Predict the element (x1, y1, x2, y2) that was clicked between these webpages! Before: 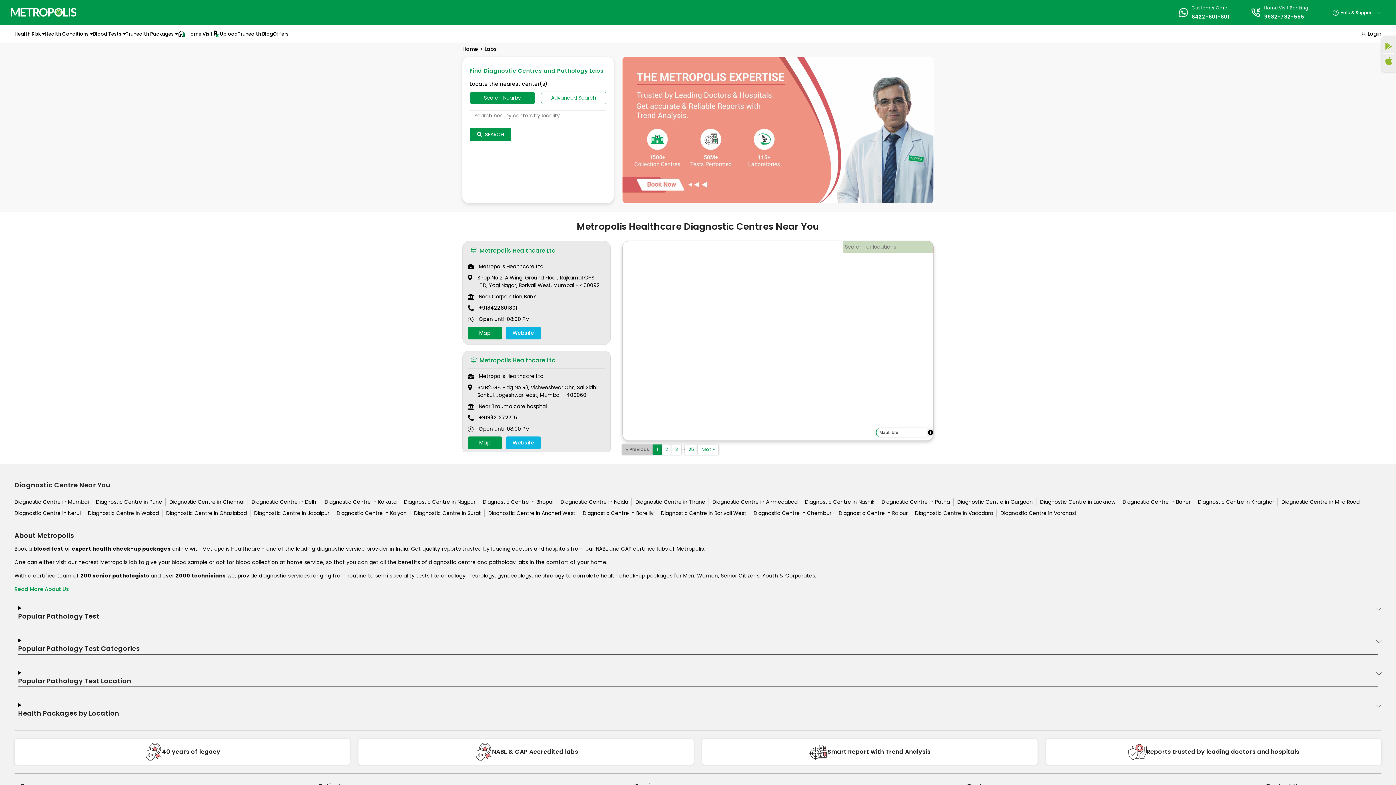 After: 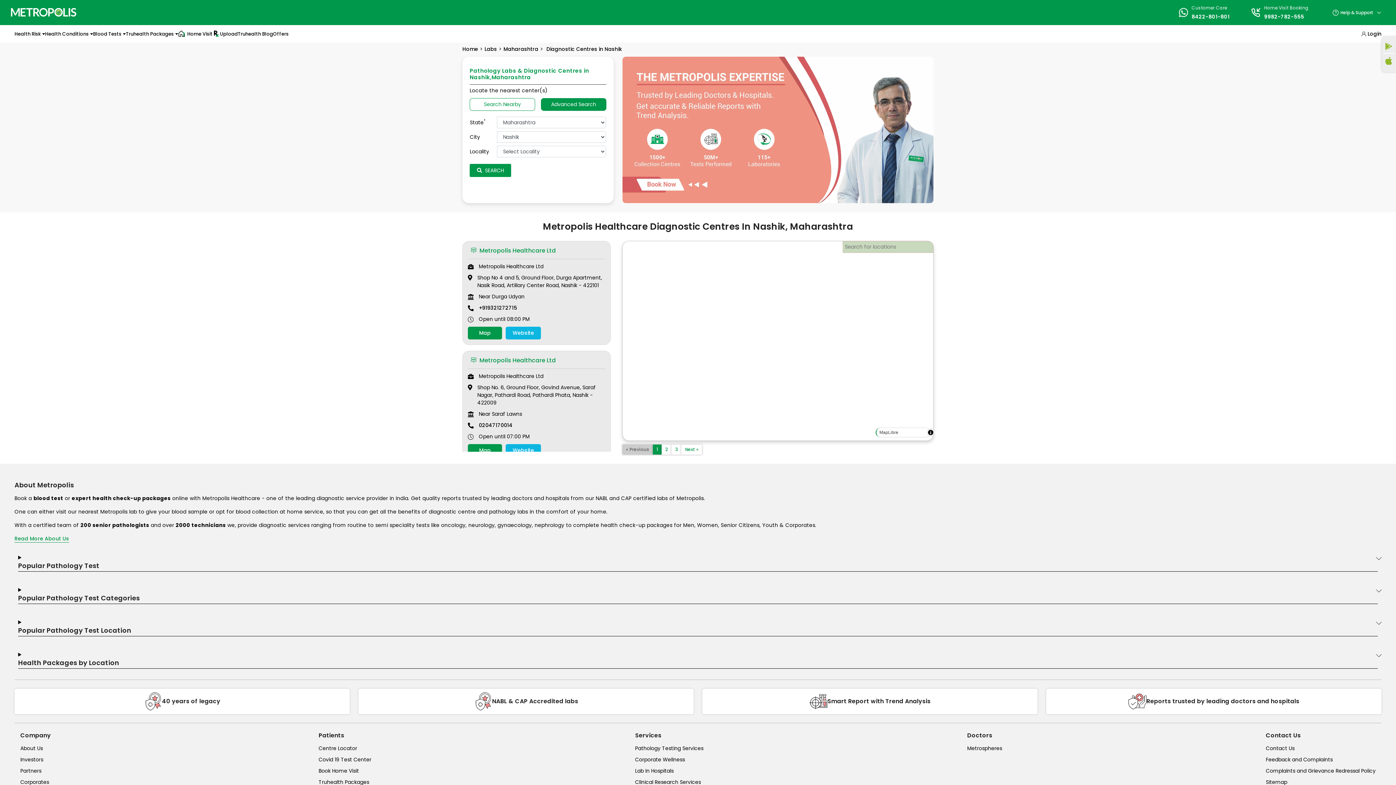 Action: label: Diagnostic Centre in Nashik bbox: (805, 498, 874, 506)